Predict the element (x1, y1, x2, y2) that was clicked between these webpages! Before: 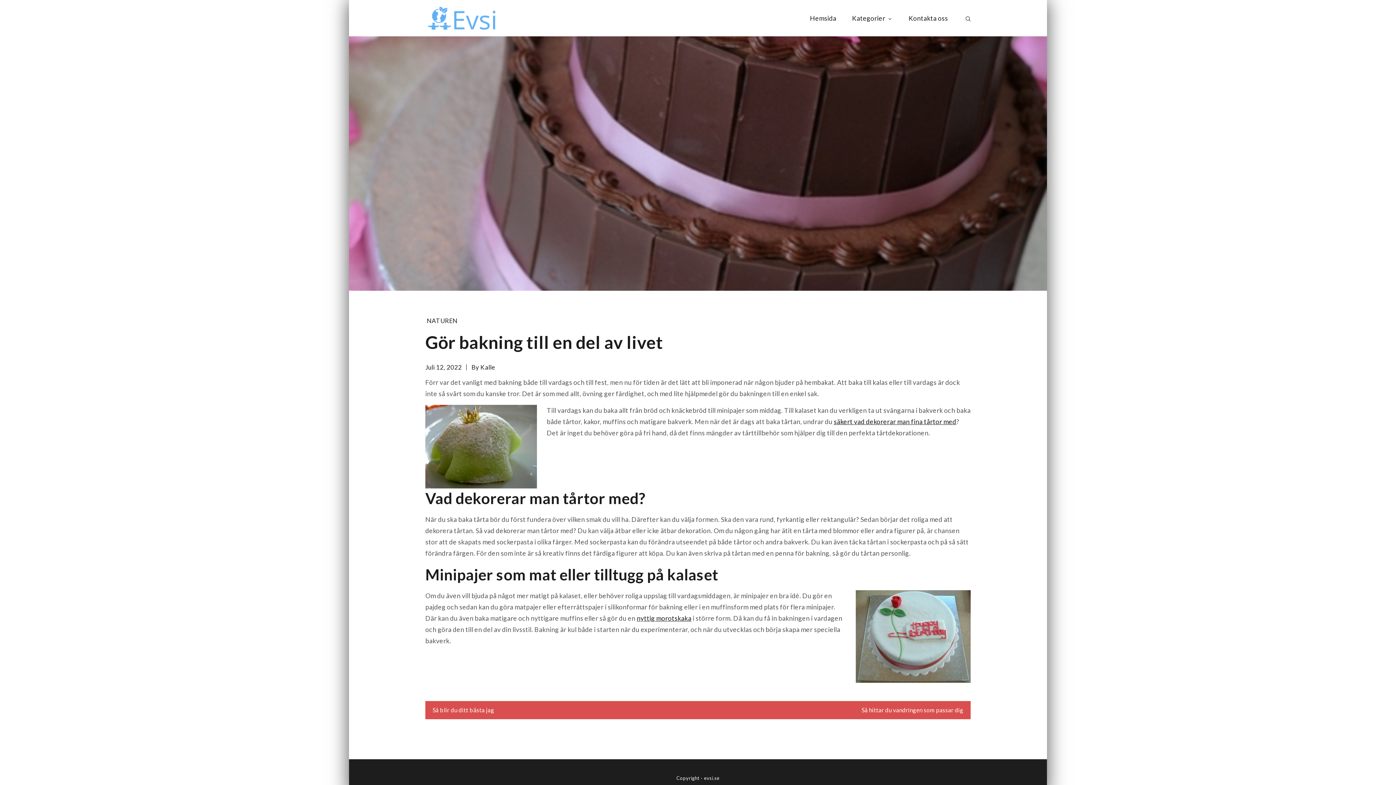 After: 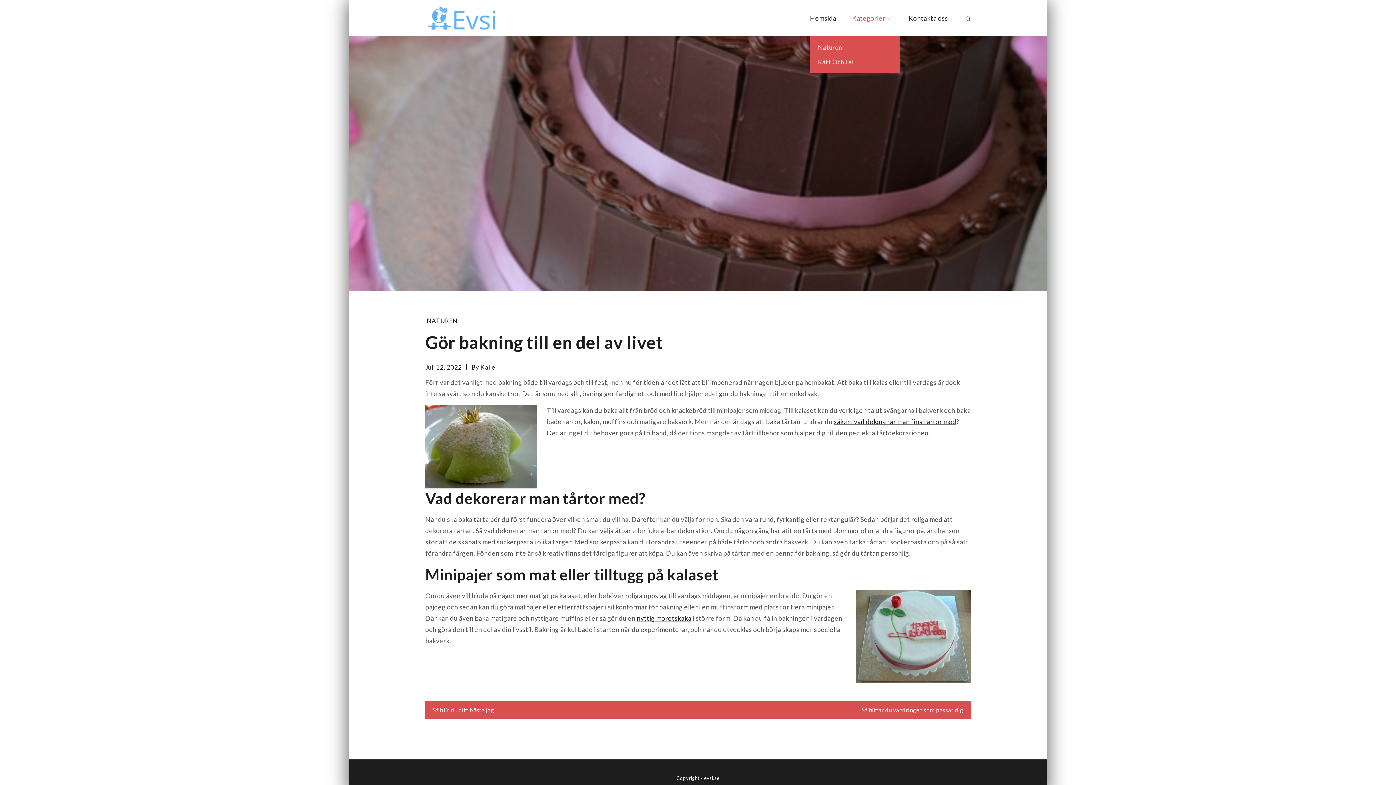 Action: bbox: (845, 0, 900, 36) label: Kategorier